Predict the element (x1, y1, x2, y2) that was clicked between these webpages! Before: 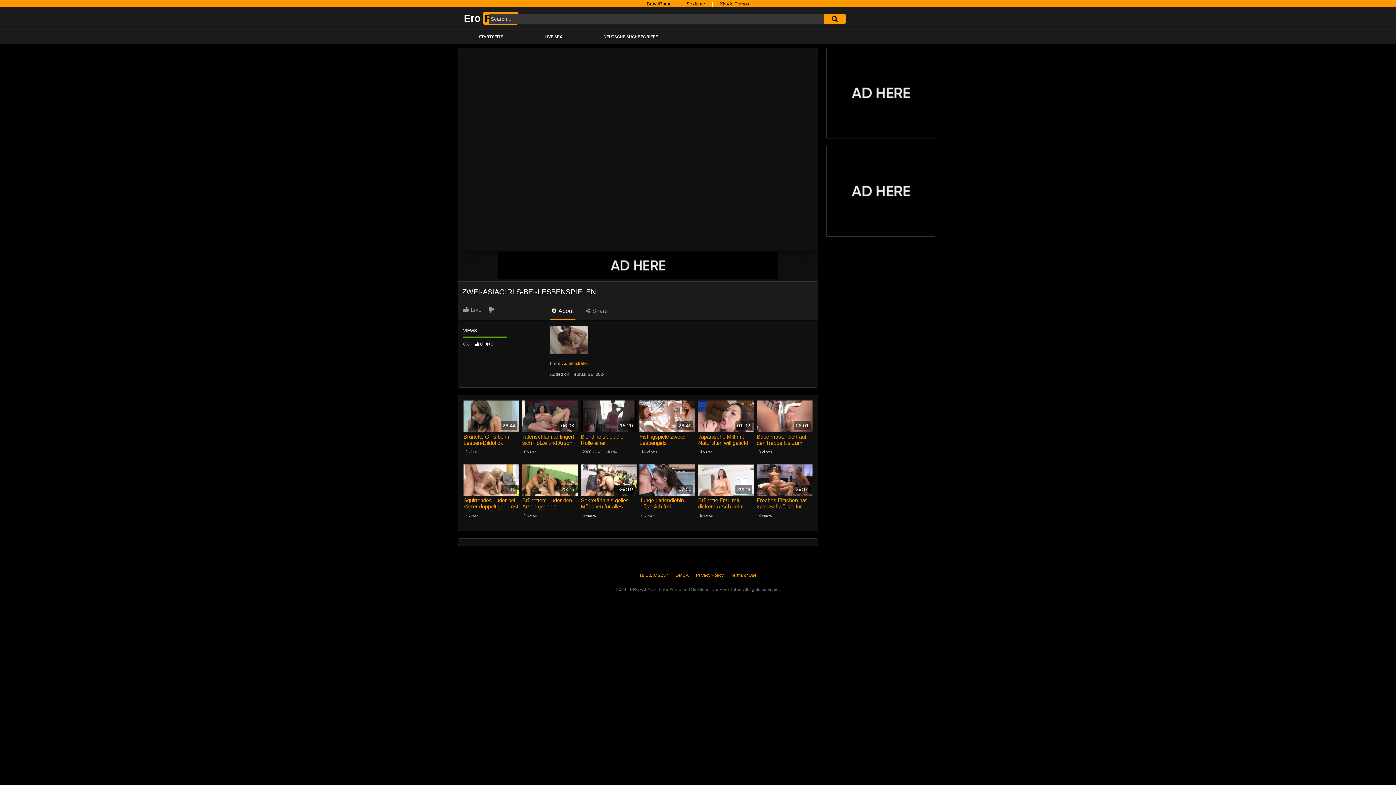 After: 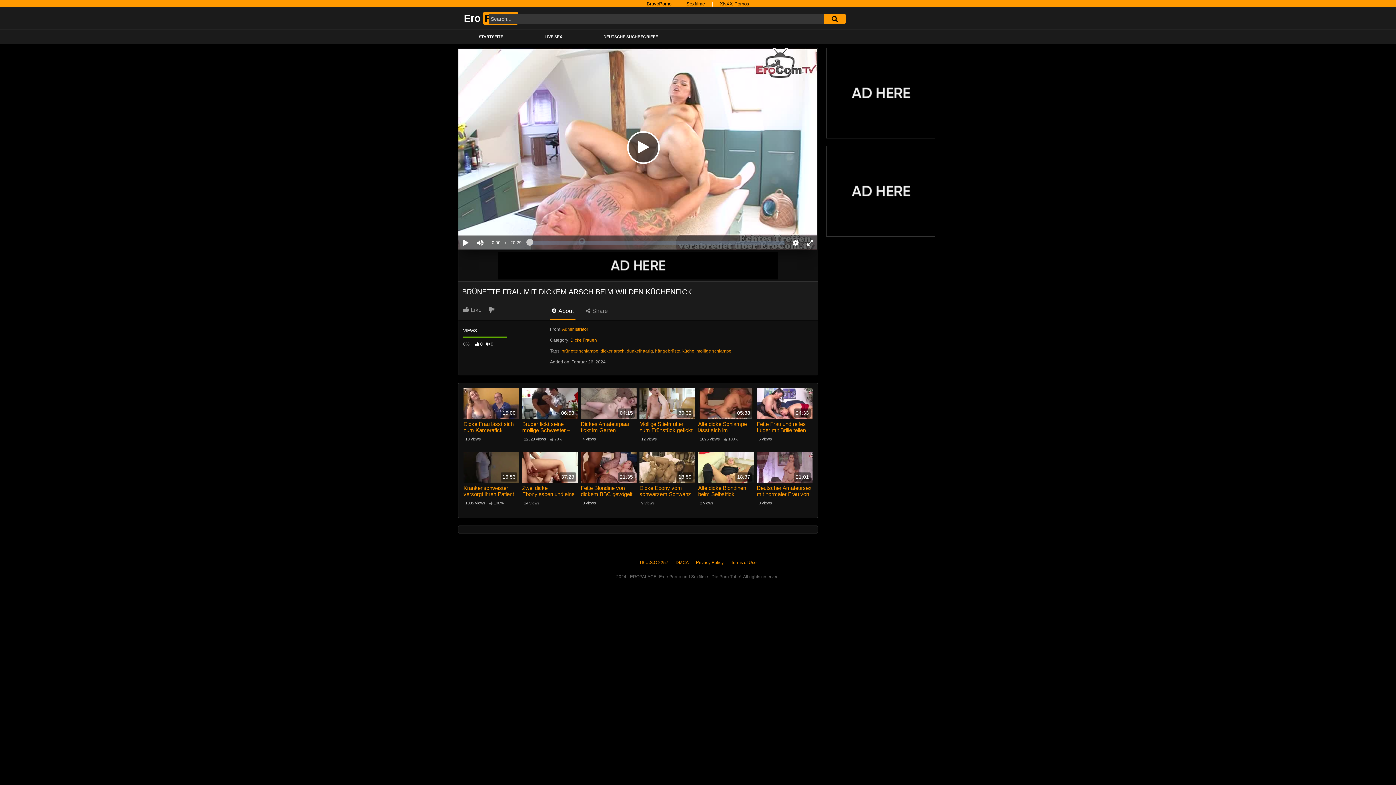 Action: bbox: (698, 464, 754, 496) label: 20:29